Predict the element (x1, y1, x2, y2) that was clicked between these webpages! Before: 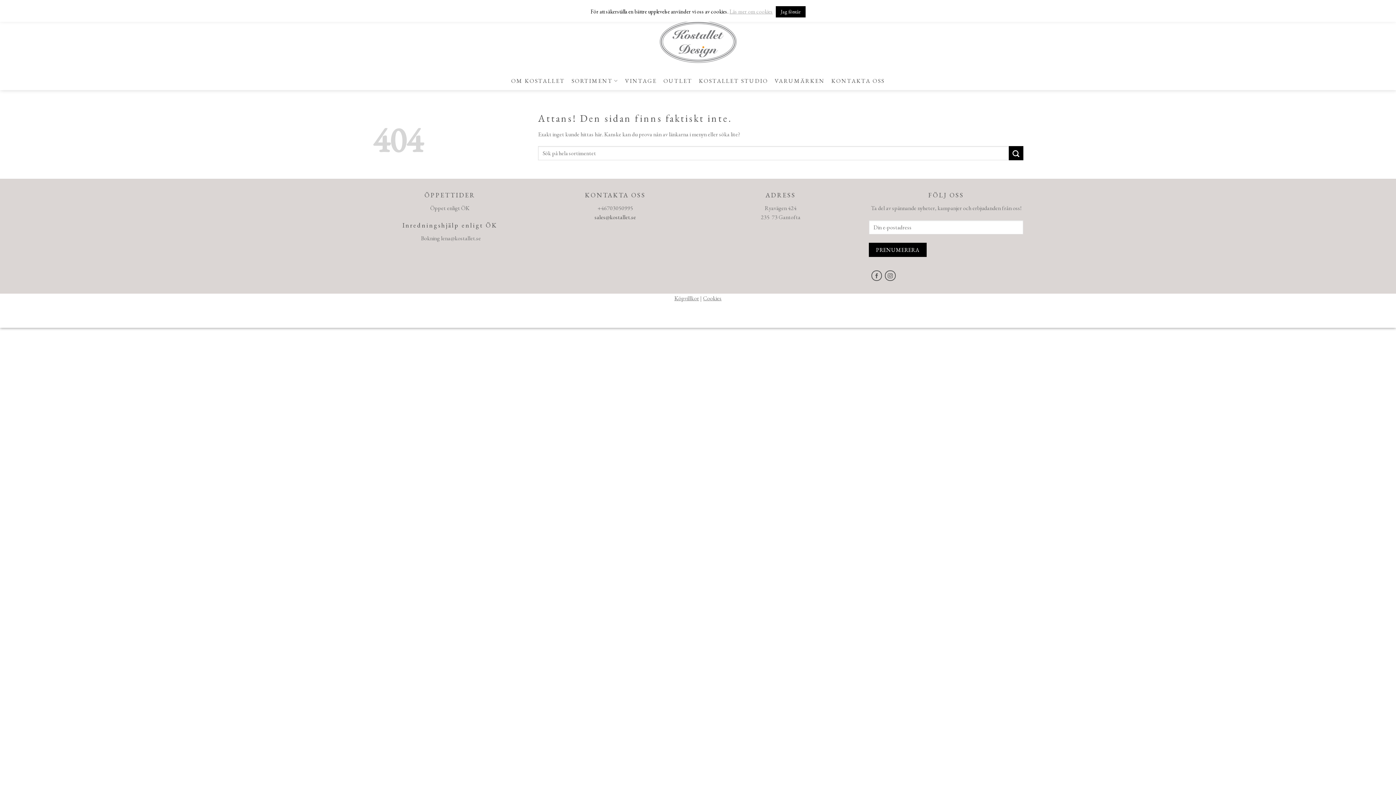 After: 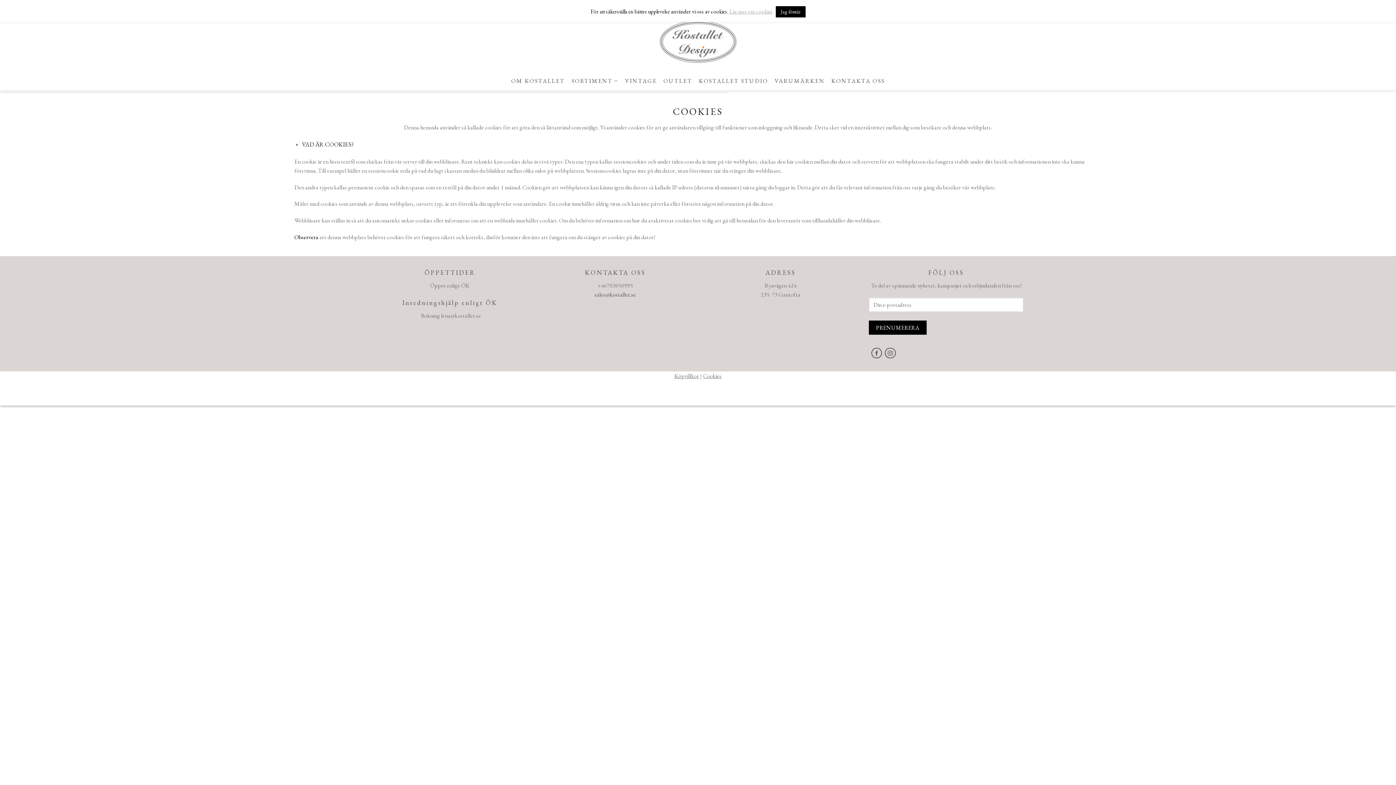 Action: label: Cookies bbox: (703, 294, 721, 302)